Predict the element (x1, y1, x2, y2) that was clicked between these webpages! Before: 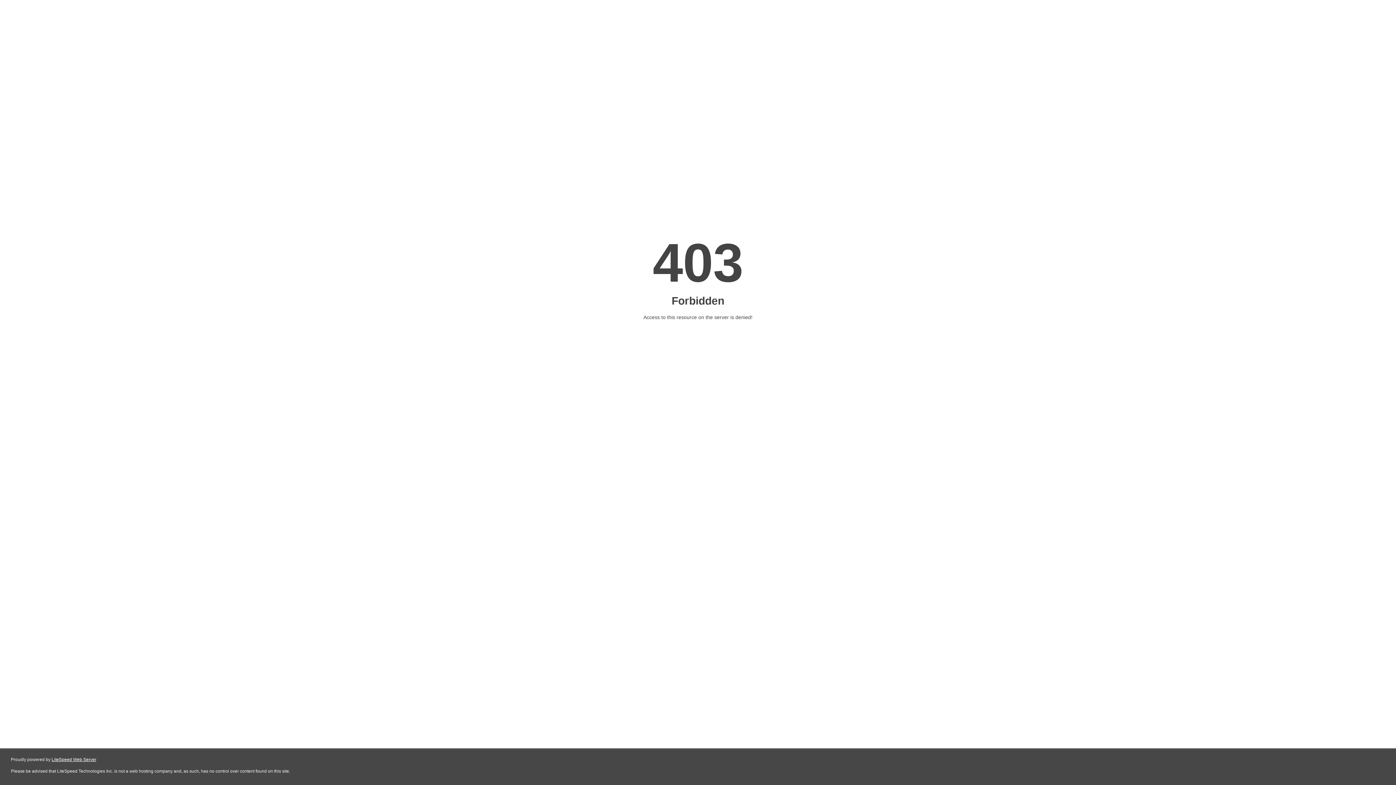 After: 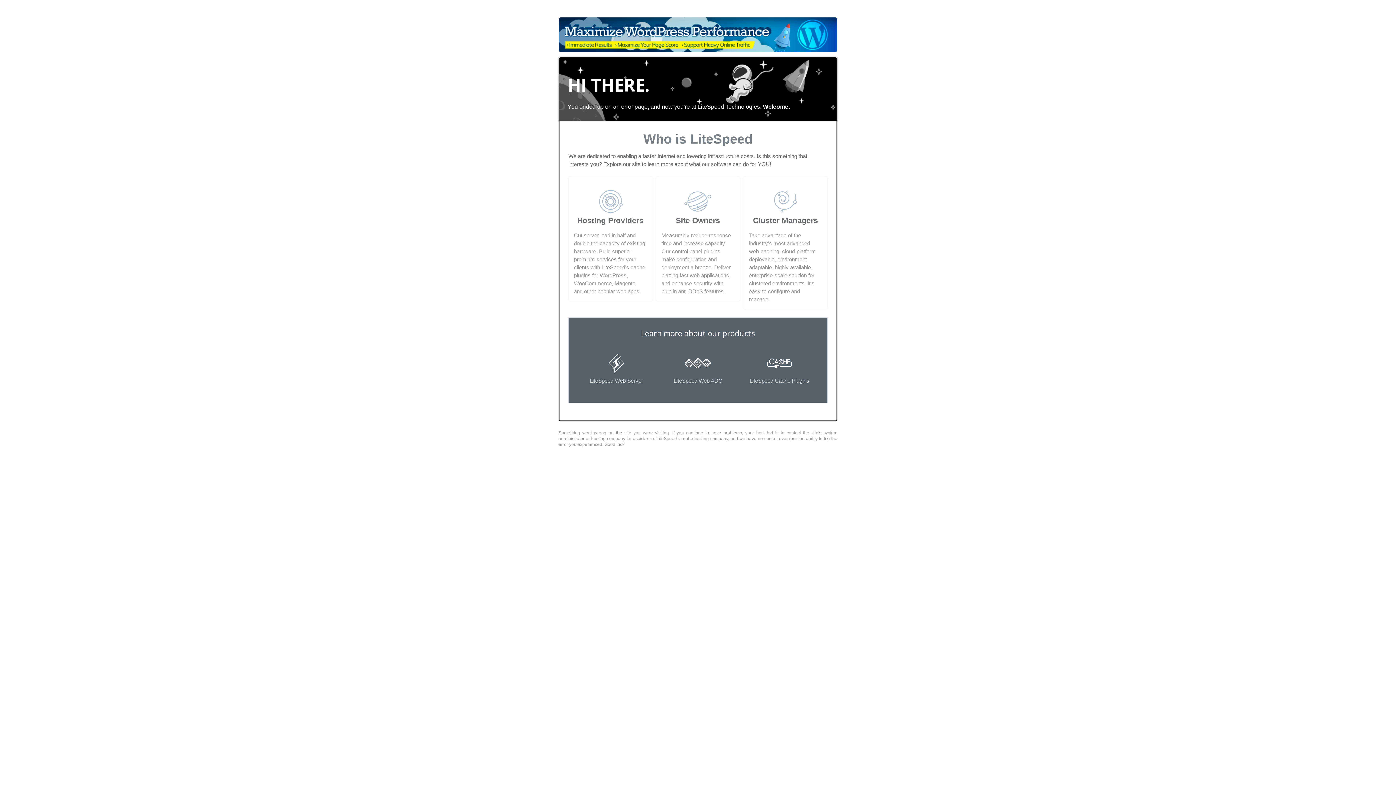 Action: label: LiteSpeed Web Server bbox: (51, 757, 96, 762)